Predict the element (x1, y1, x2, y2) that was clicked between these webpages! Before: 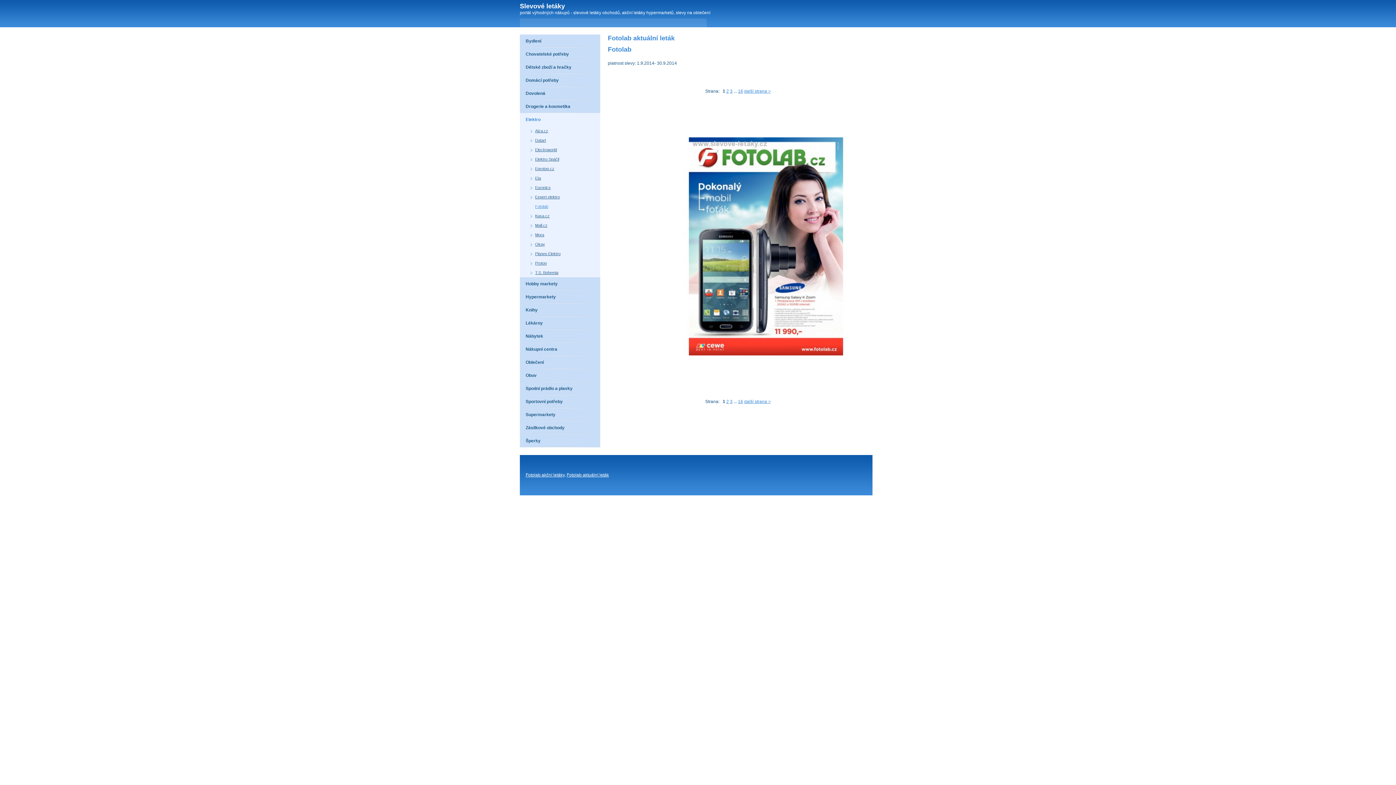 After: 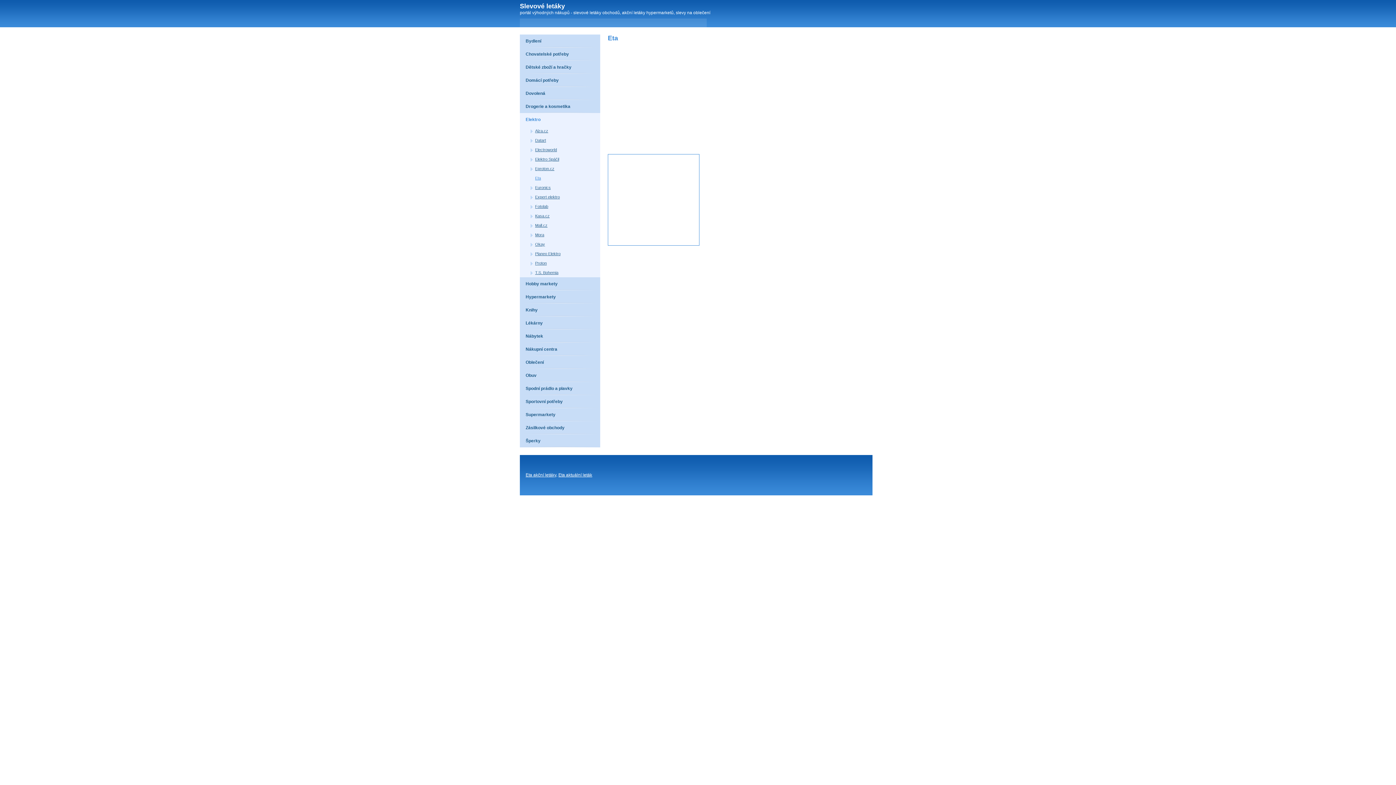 Action: bbox: (530, 176, 541, 180) label: Eta